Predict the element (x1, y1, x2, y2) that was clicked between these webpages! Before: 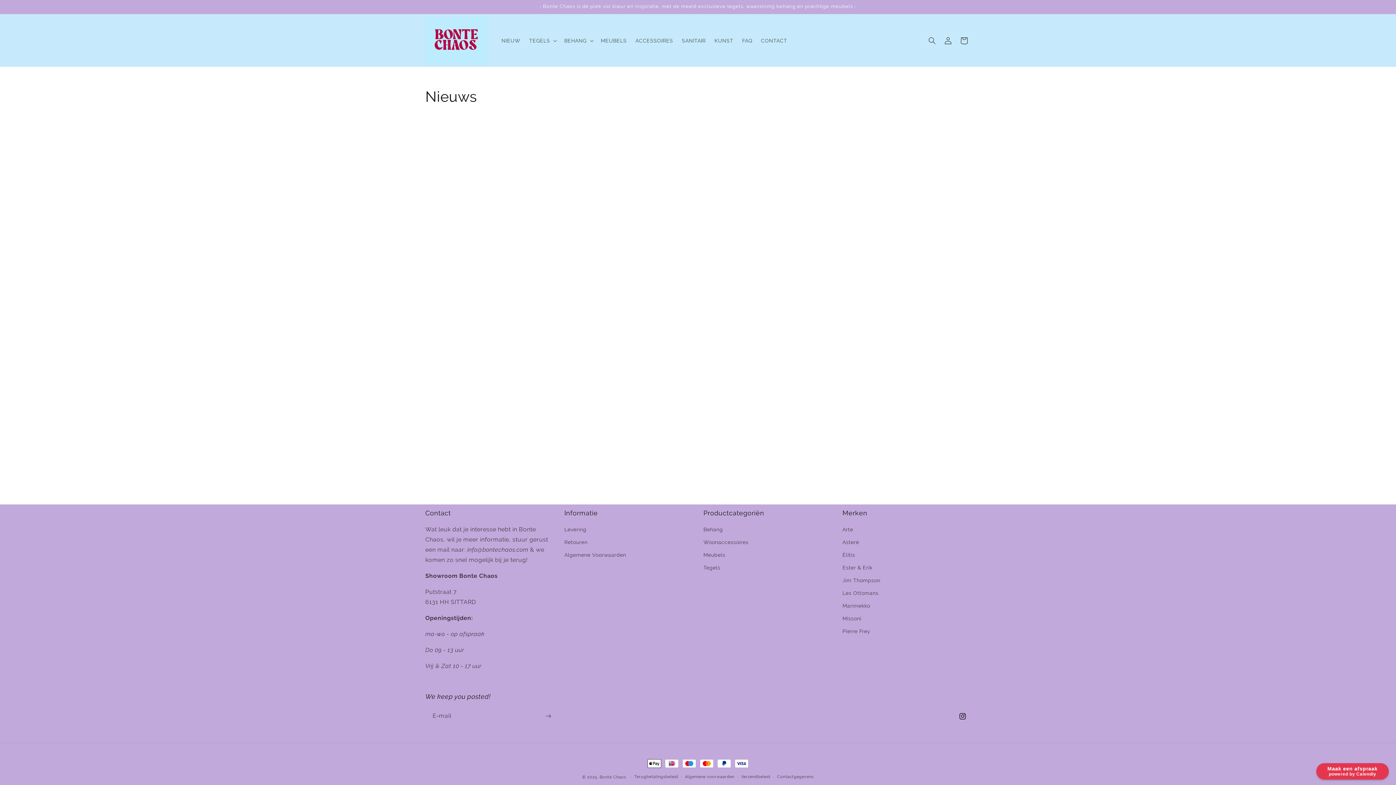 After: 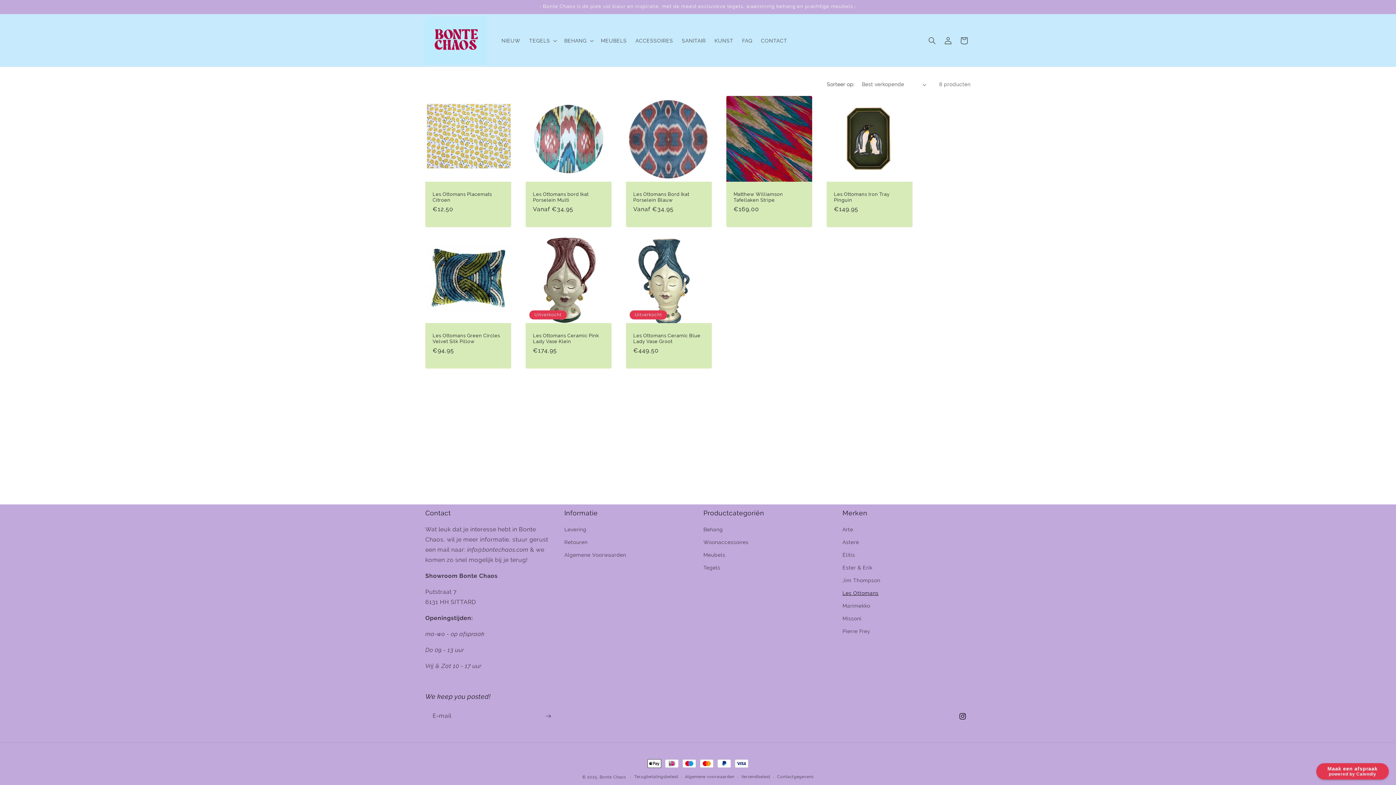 Action: bbox: (842, 587, 878, 600) label: Les Ottomans